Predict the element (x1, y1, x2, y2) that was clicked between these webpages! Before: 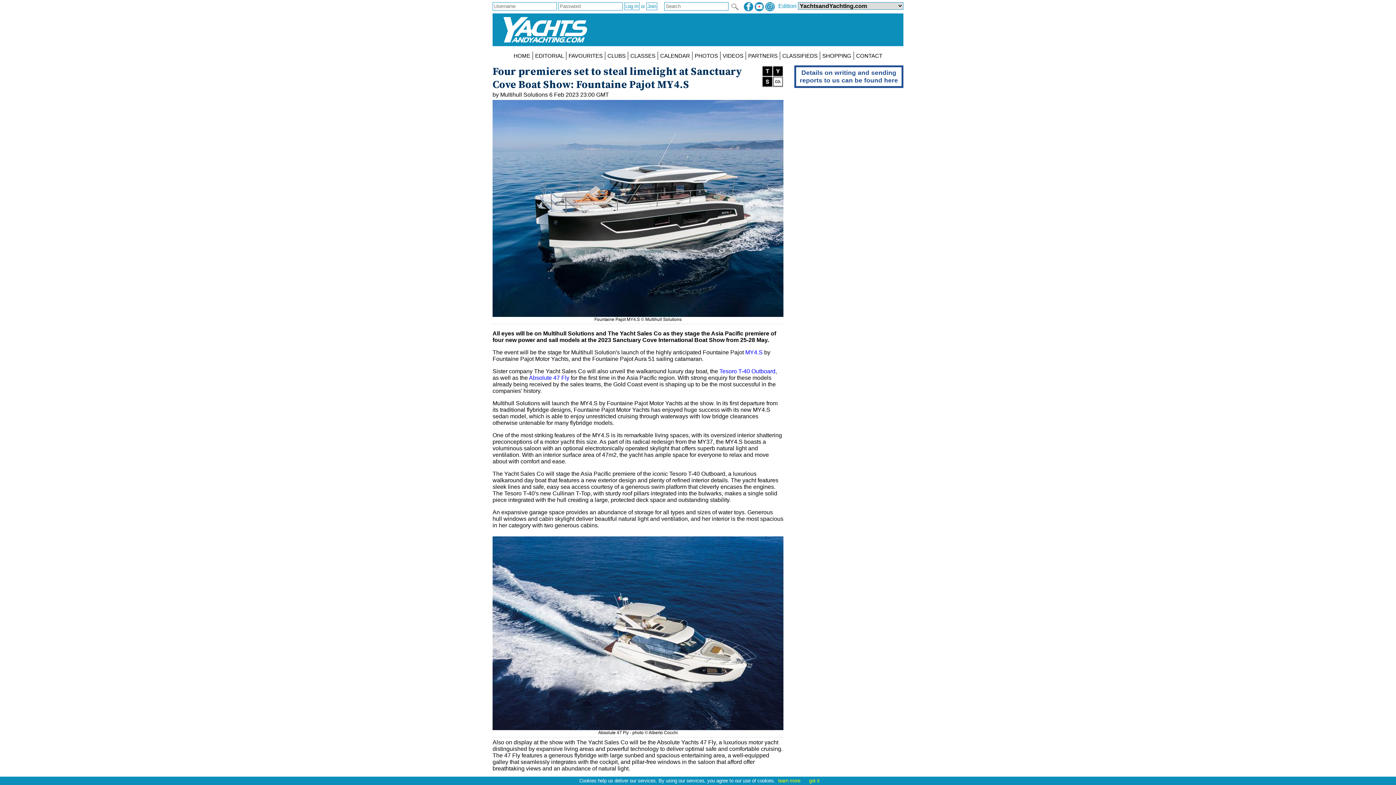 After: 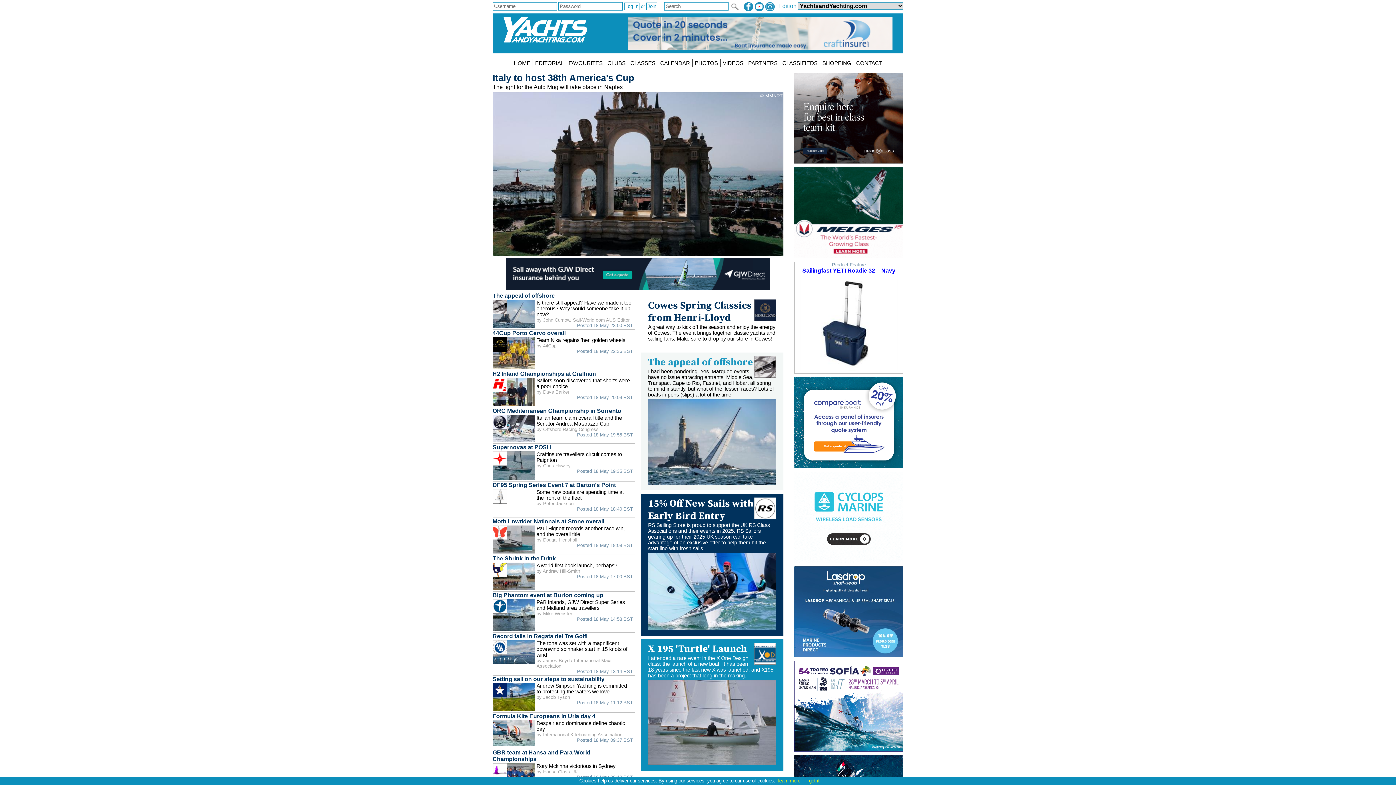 Action: label: HOME bbox: (511, 51, 532, 60)